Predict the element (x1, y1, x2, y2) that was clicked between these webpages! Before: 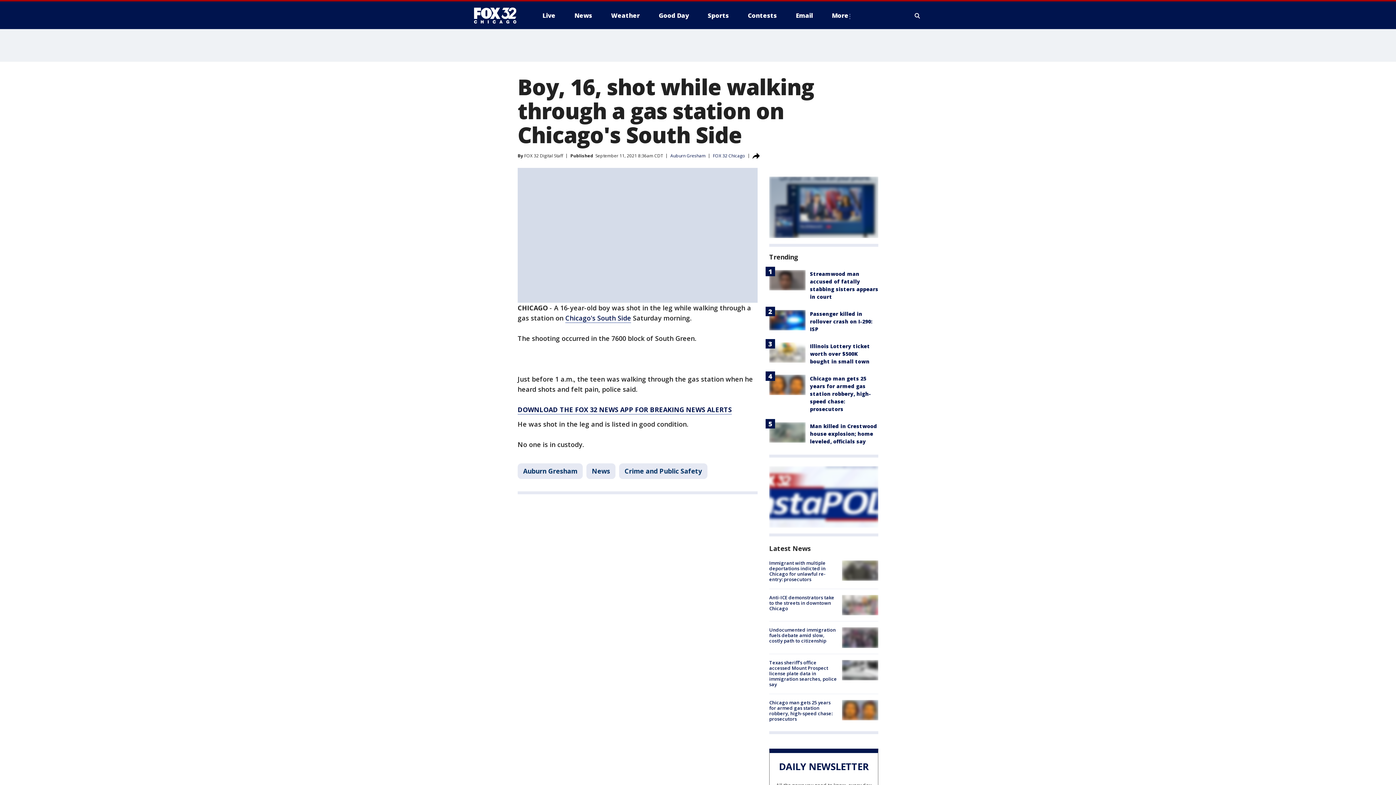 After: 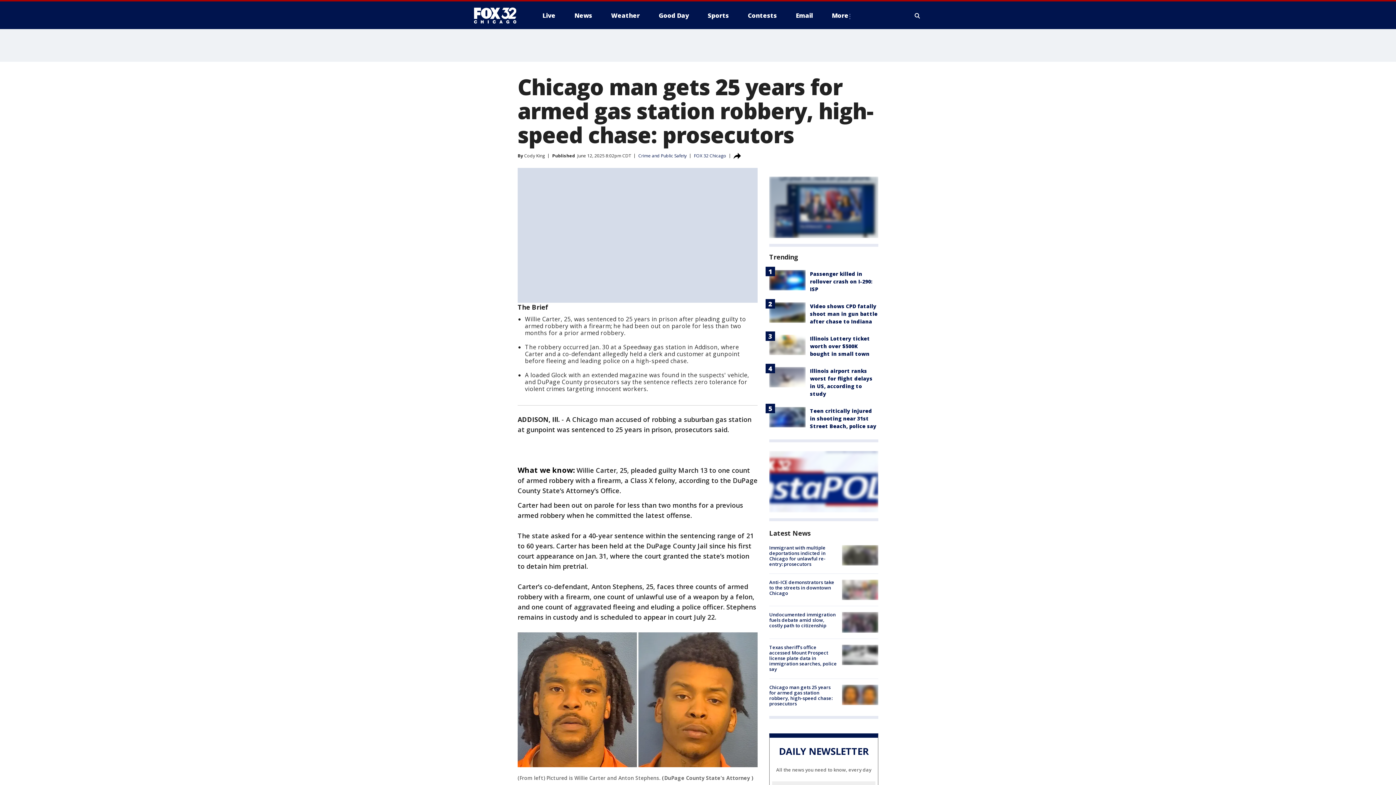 Action: bbox: (842, 700, 878, 720)